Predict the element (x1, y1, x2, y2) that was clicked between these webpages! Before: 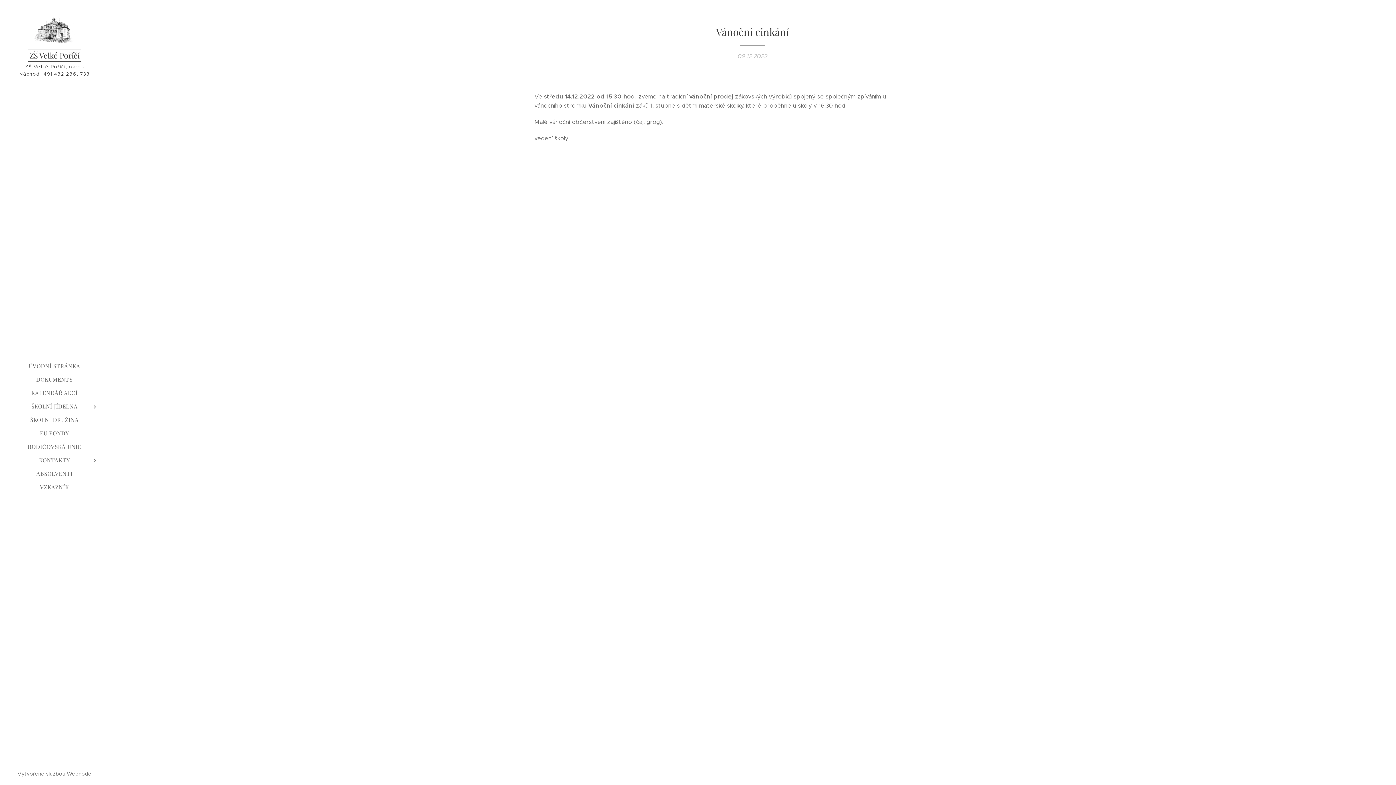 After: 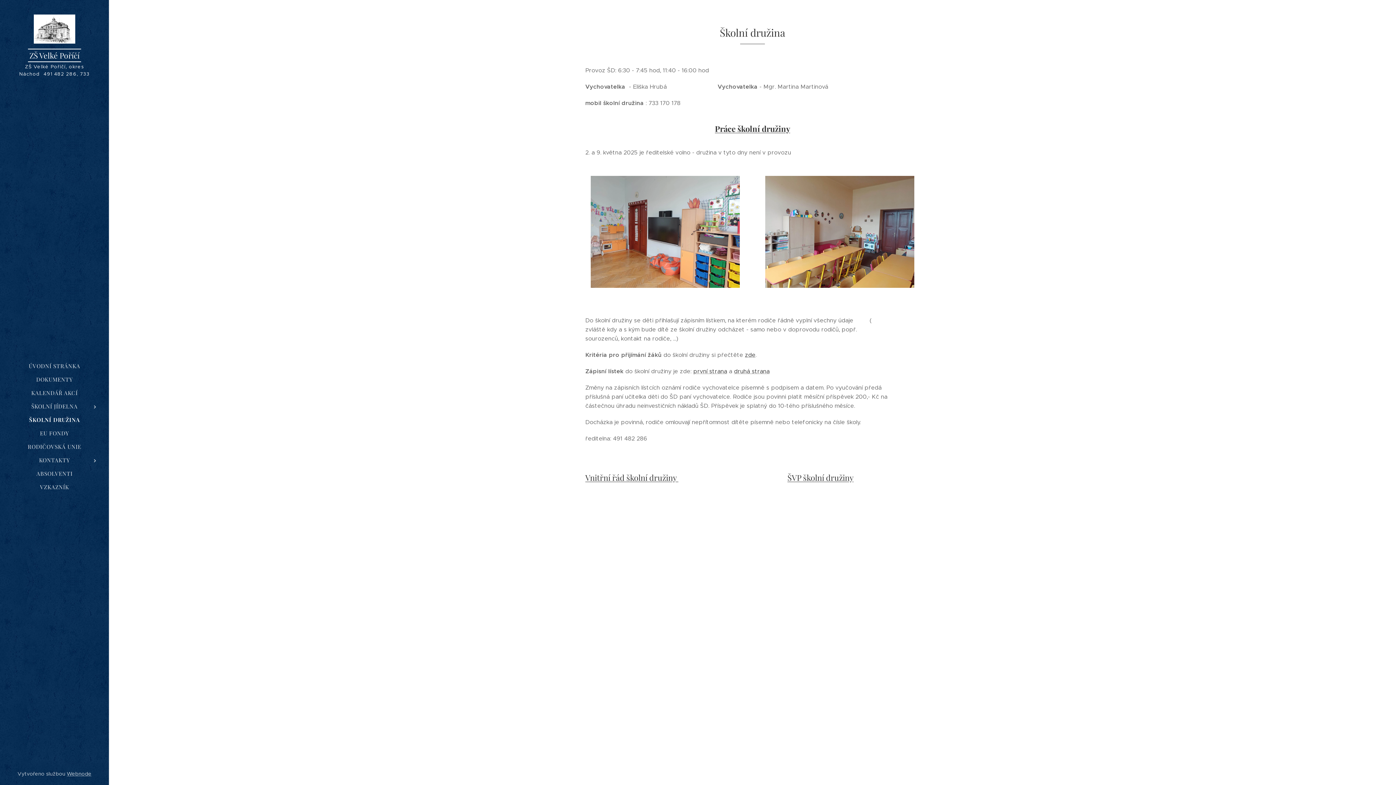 Action: label: ŠKOLNÍ DRUŽINA bbox: (2, 416, 106, 424)